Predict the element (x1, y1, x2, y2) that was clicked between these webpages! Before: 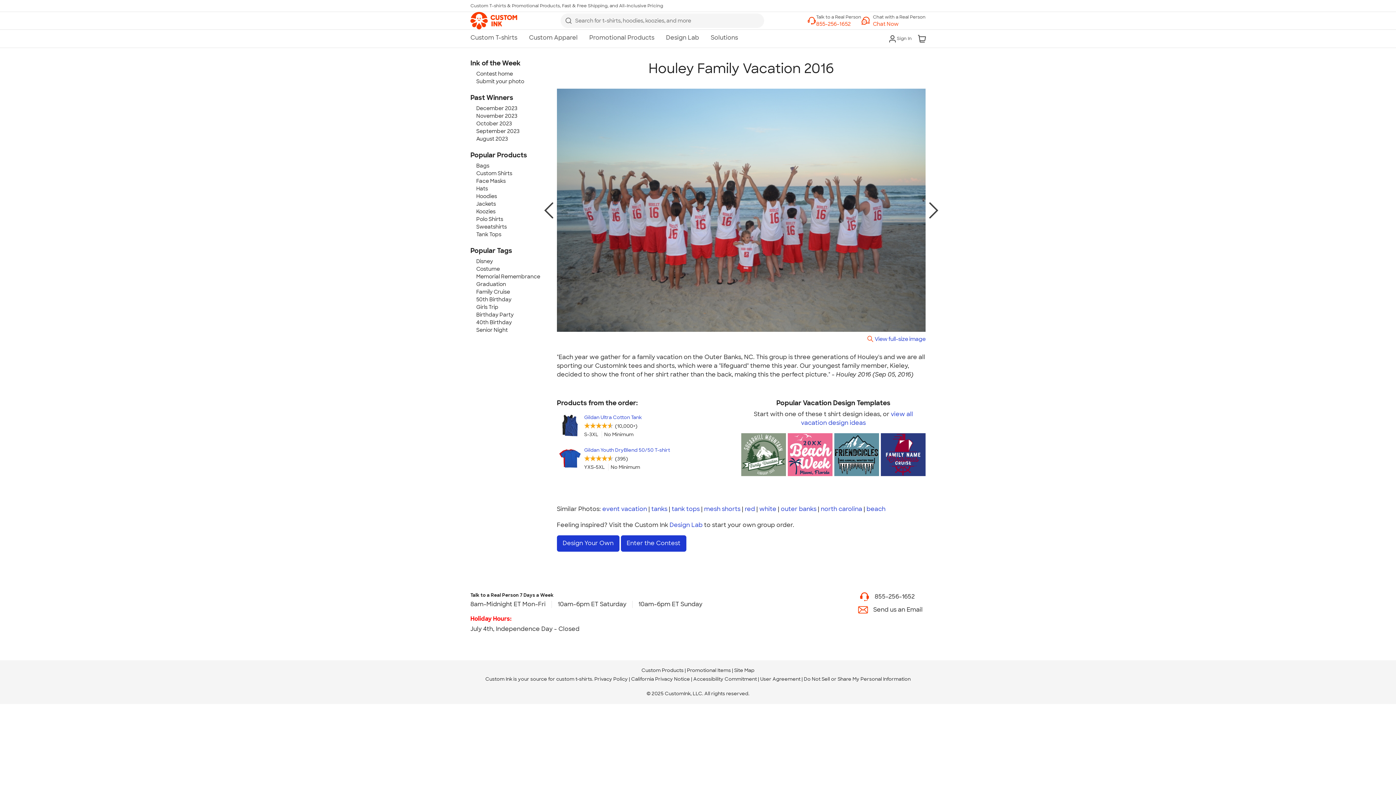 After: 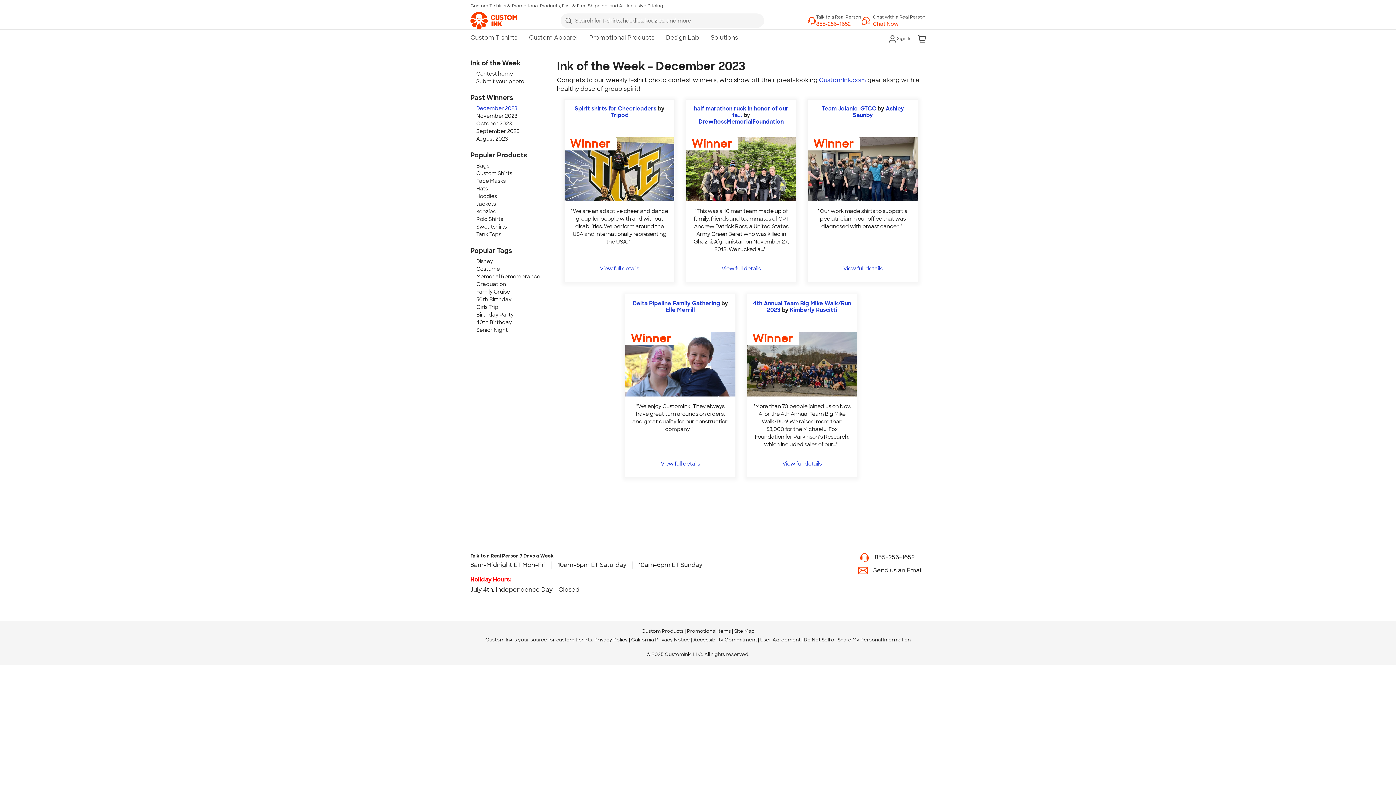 Action: bbox: (476, 105, 517, 111) label: December 2023